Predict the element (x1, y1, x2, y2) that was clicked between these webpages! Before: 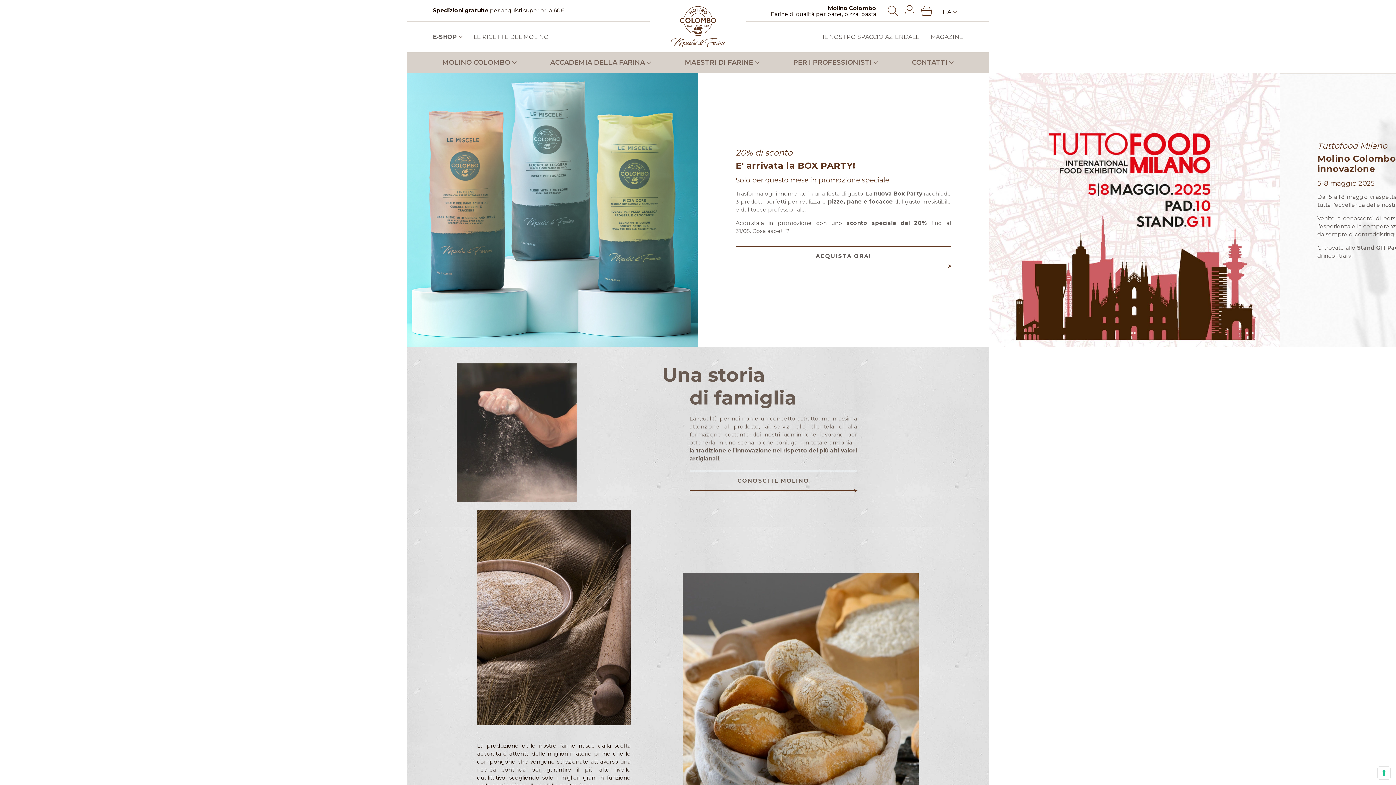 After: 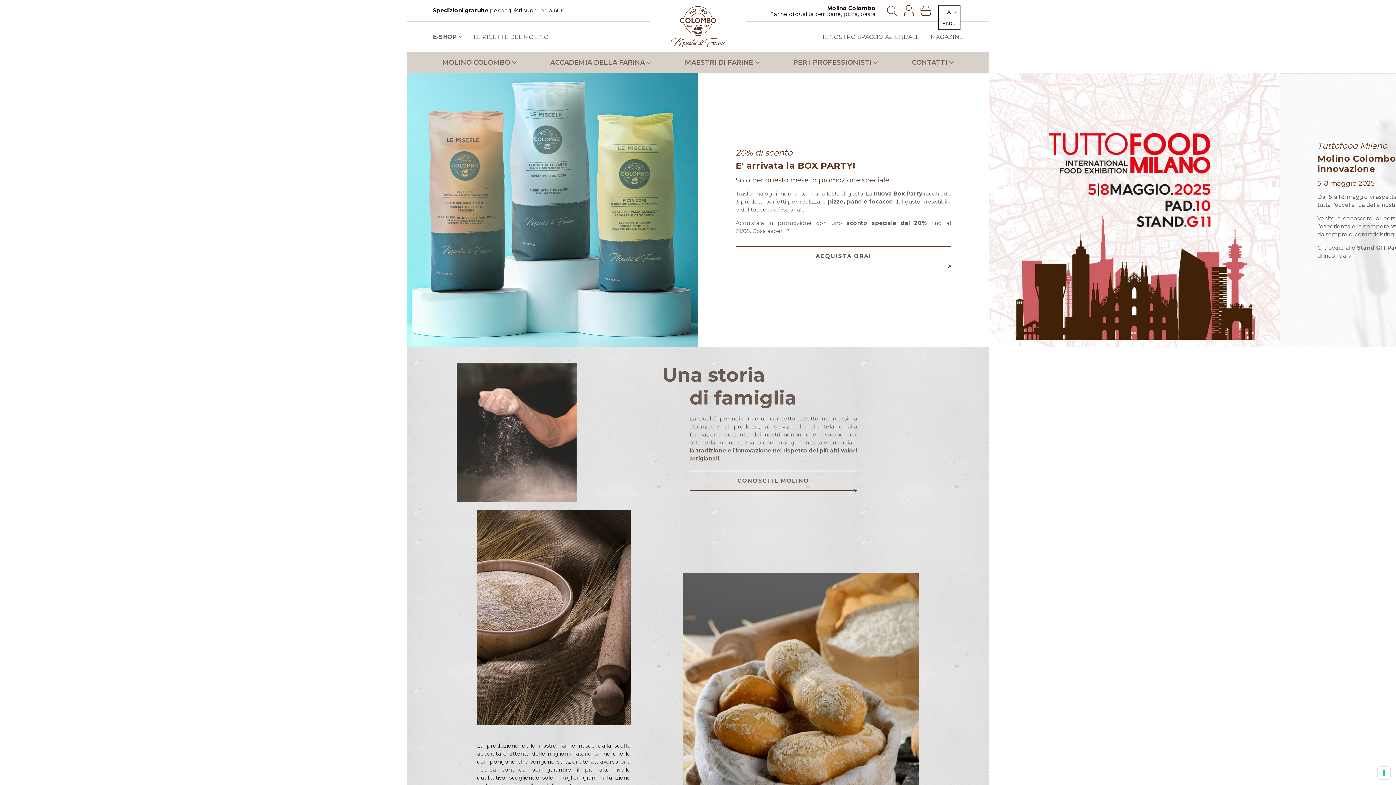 Action: bbox: (942, 7, 957, 14) label: ITA